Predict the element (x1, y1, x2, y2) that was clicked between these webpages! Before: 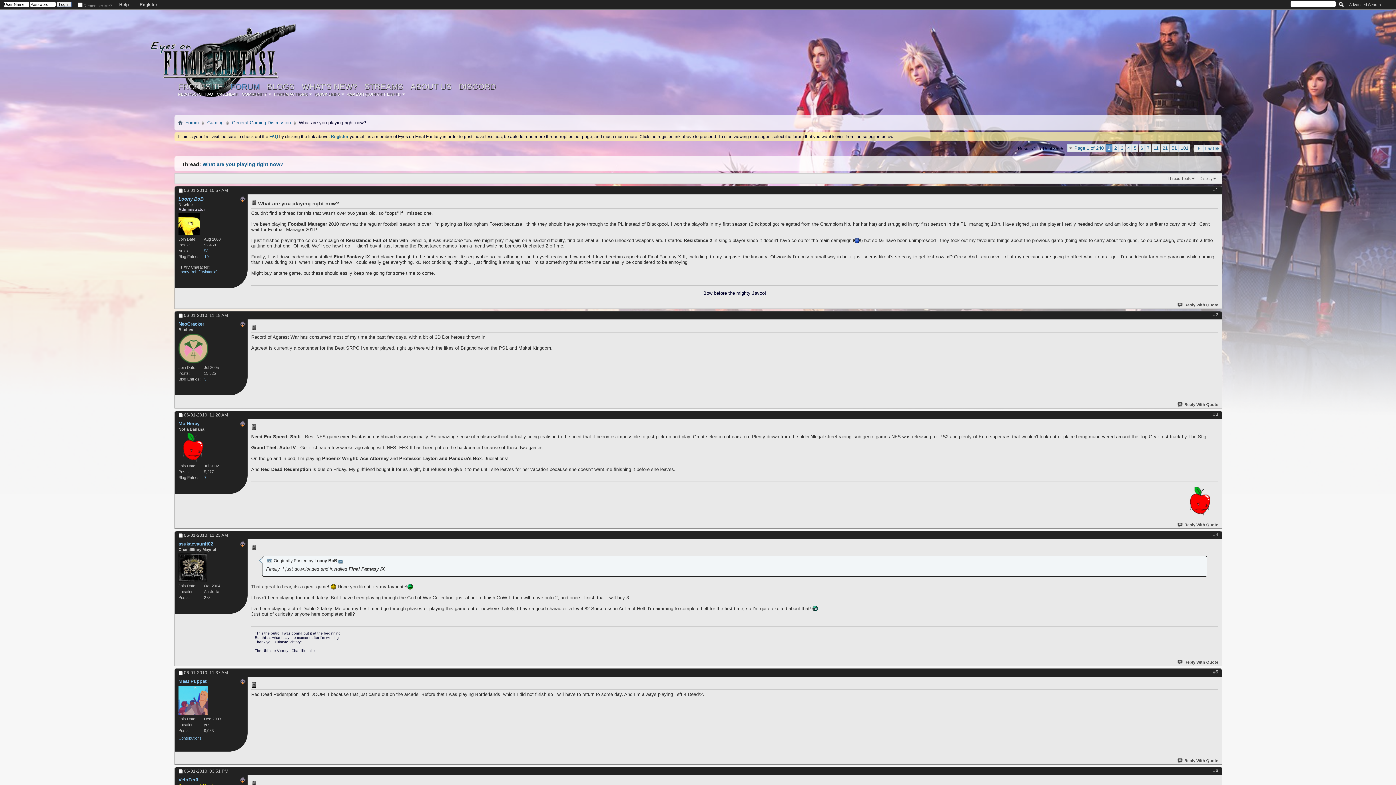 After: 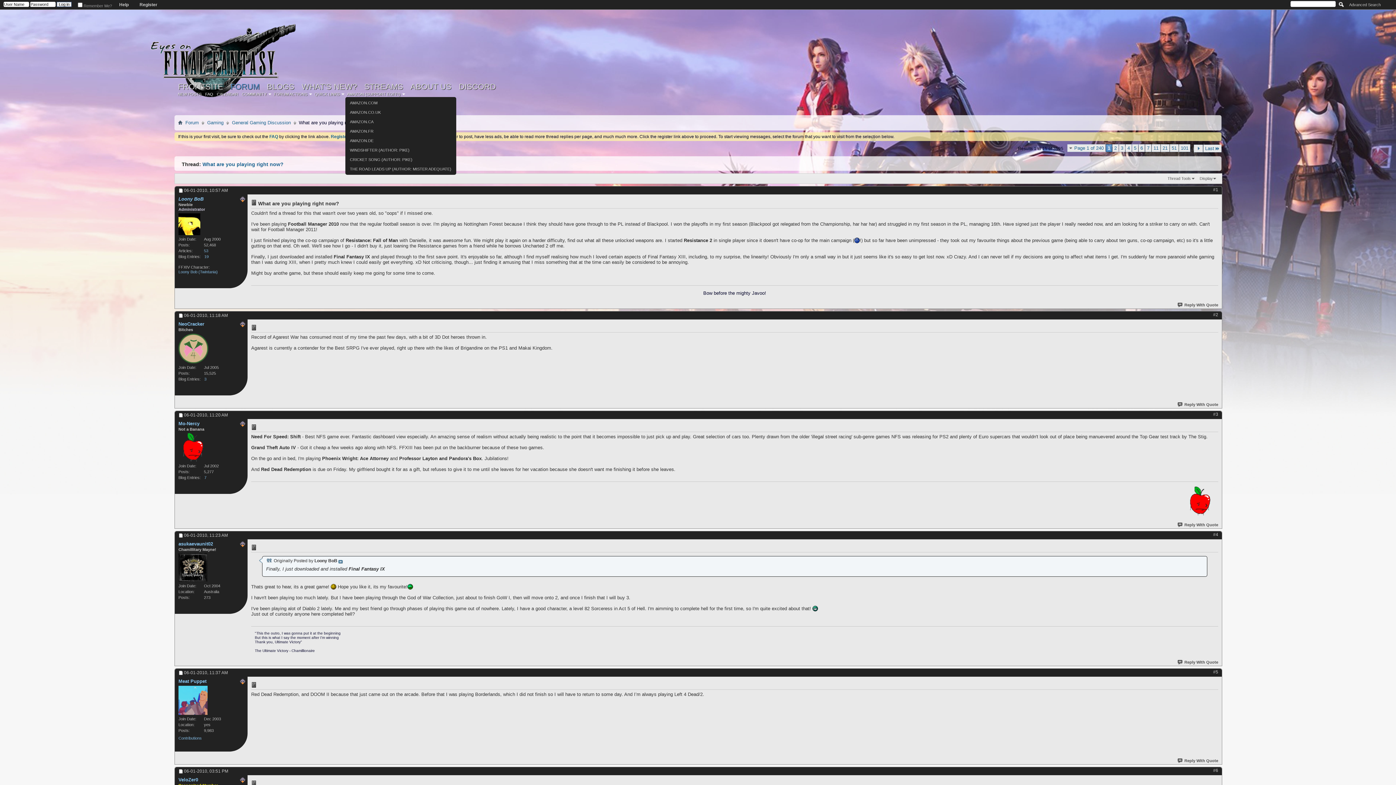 Action: bbox: (345, 91, 406, 97) label: AMAZON (SUPPORT EOFF!)